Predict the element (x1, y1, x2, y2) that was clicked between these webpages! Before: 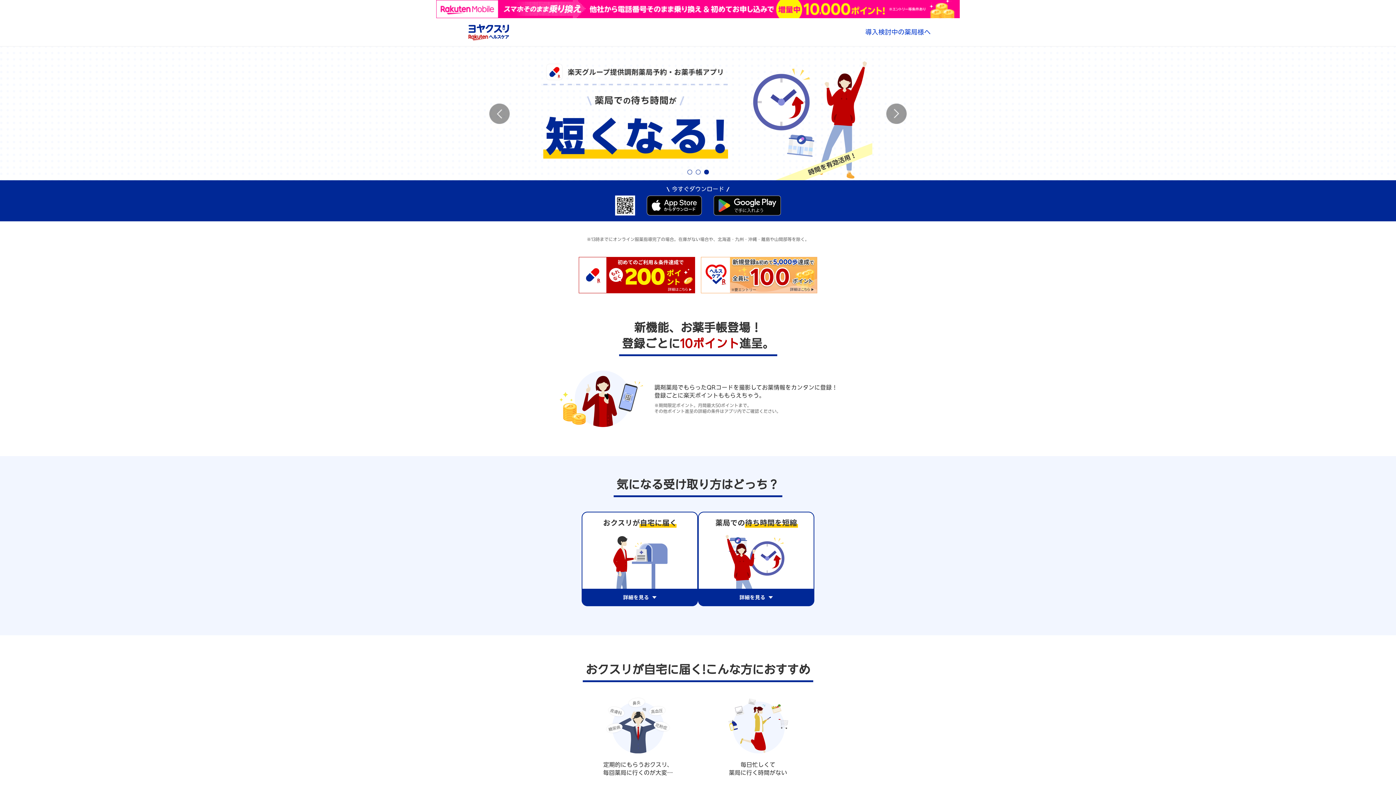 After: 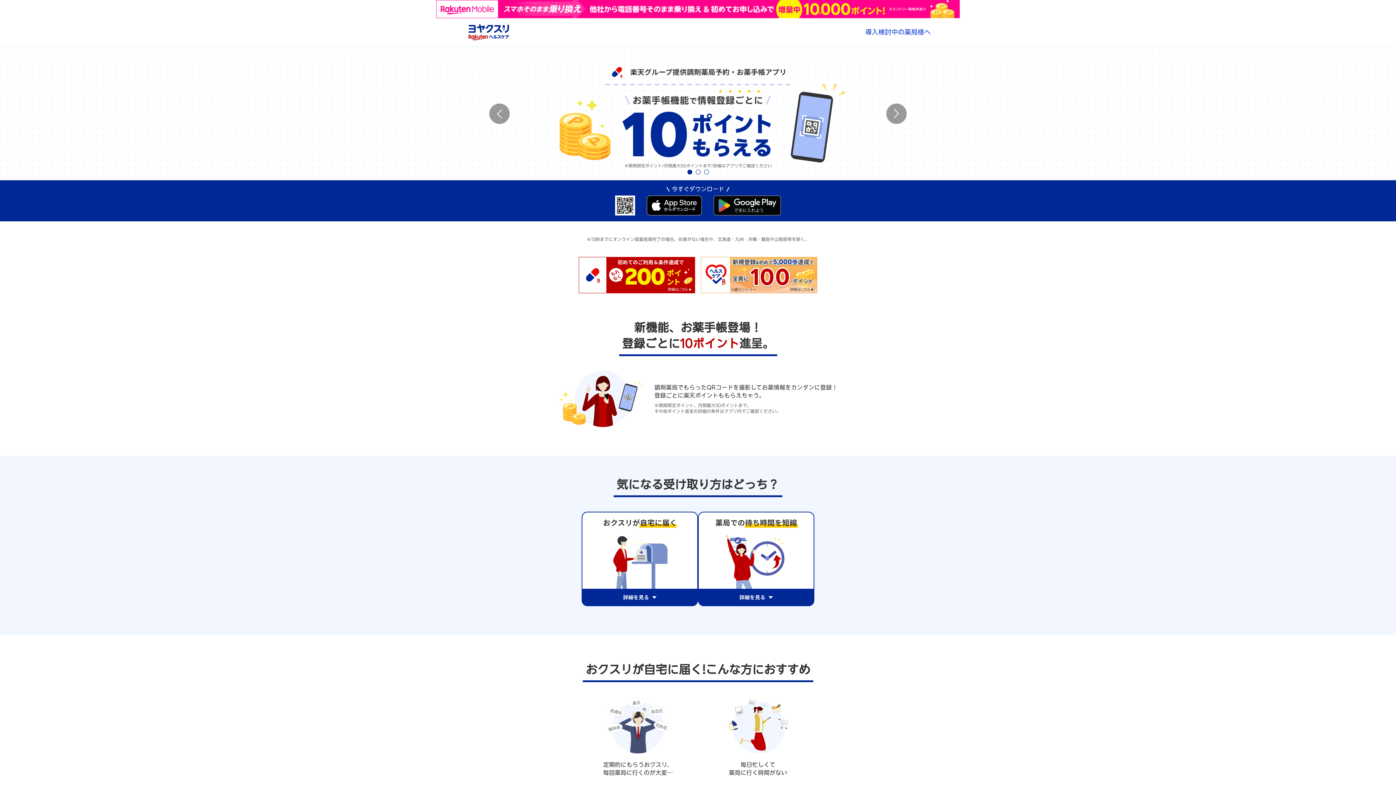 Action: bbox: (0, 0, 1396, 18)